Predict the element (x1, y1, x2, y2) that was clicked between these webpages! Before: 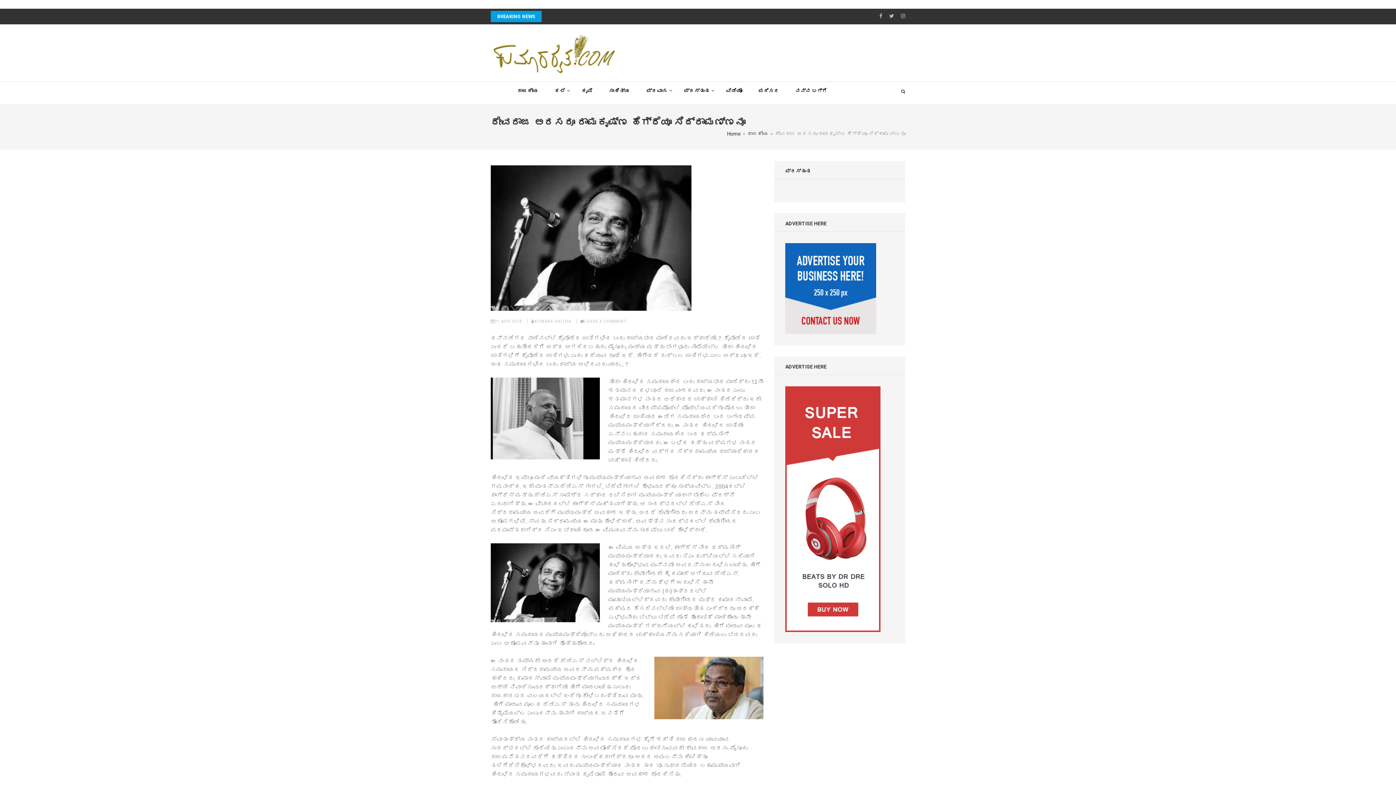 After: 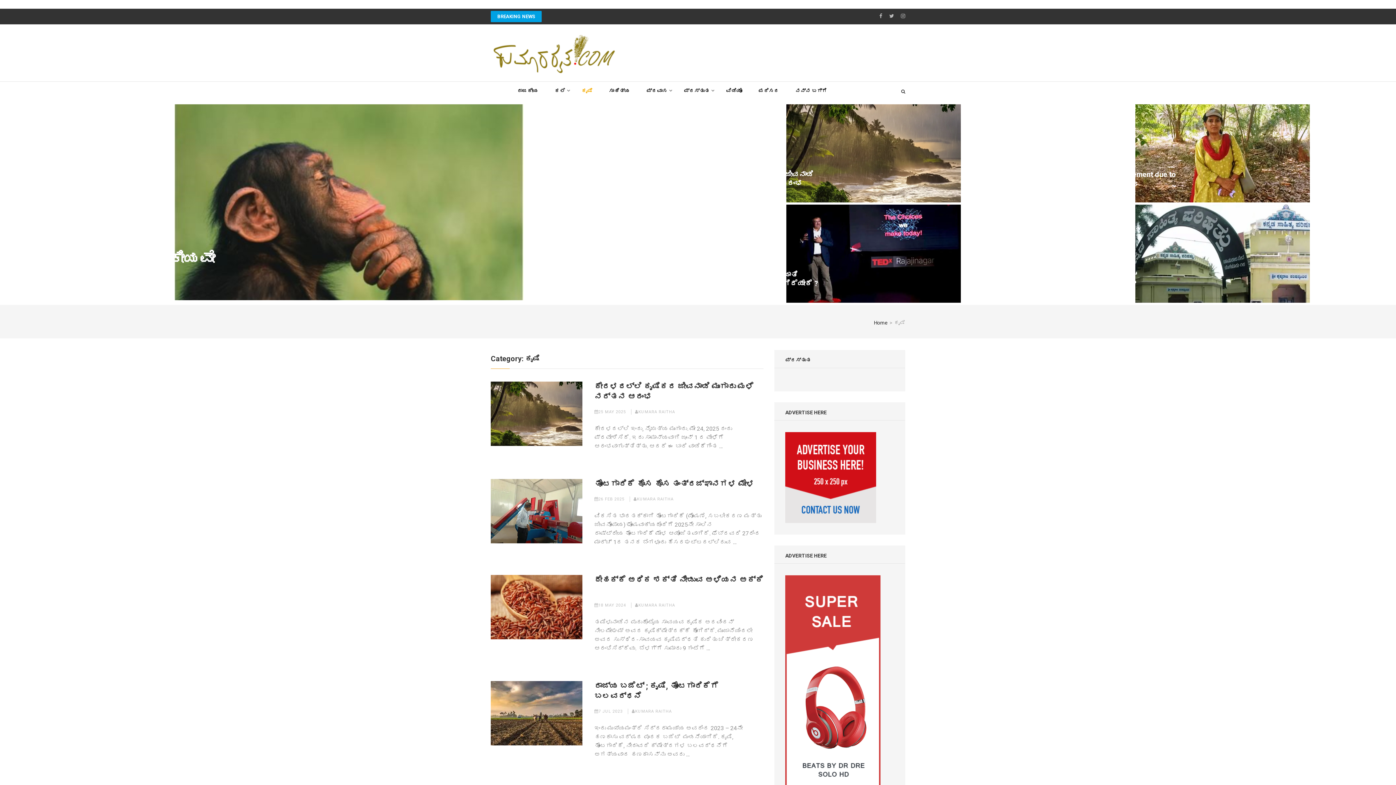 Action: label: BREAKING NEWS bbox: (490, 10, 541, 22)